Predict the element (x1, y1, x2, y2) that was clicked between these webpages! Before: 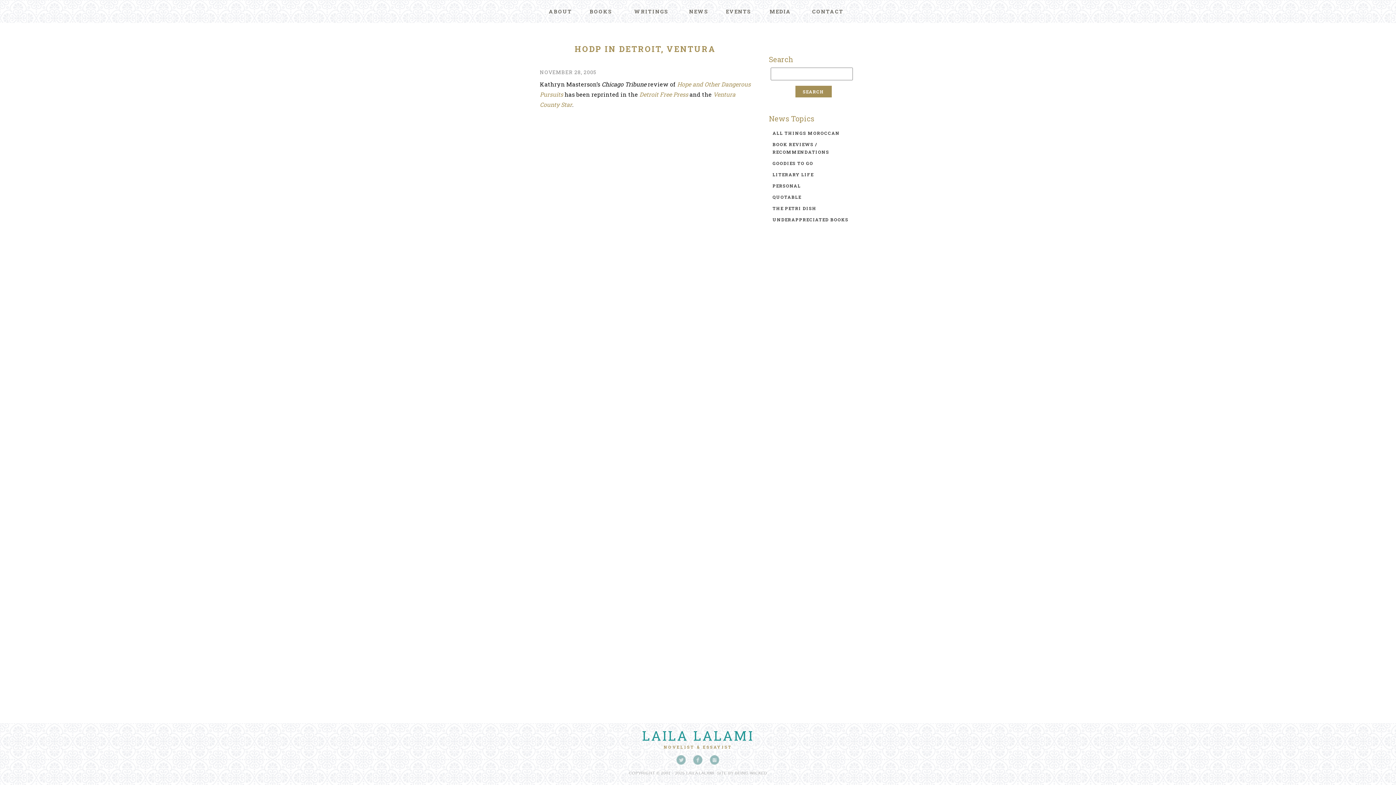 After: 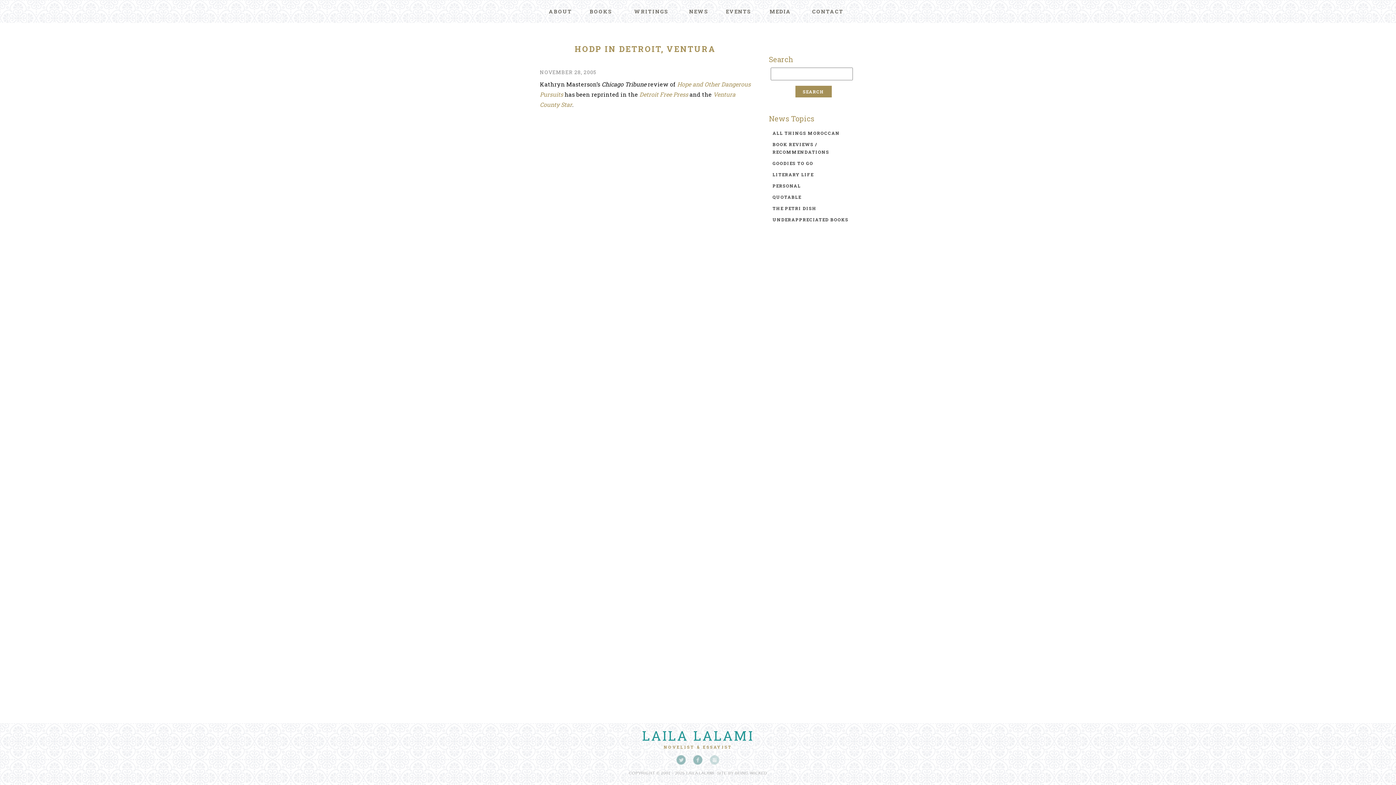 Action: bbox: (710, 755, 719, 765)